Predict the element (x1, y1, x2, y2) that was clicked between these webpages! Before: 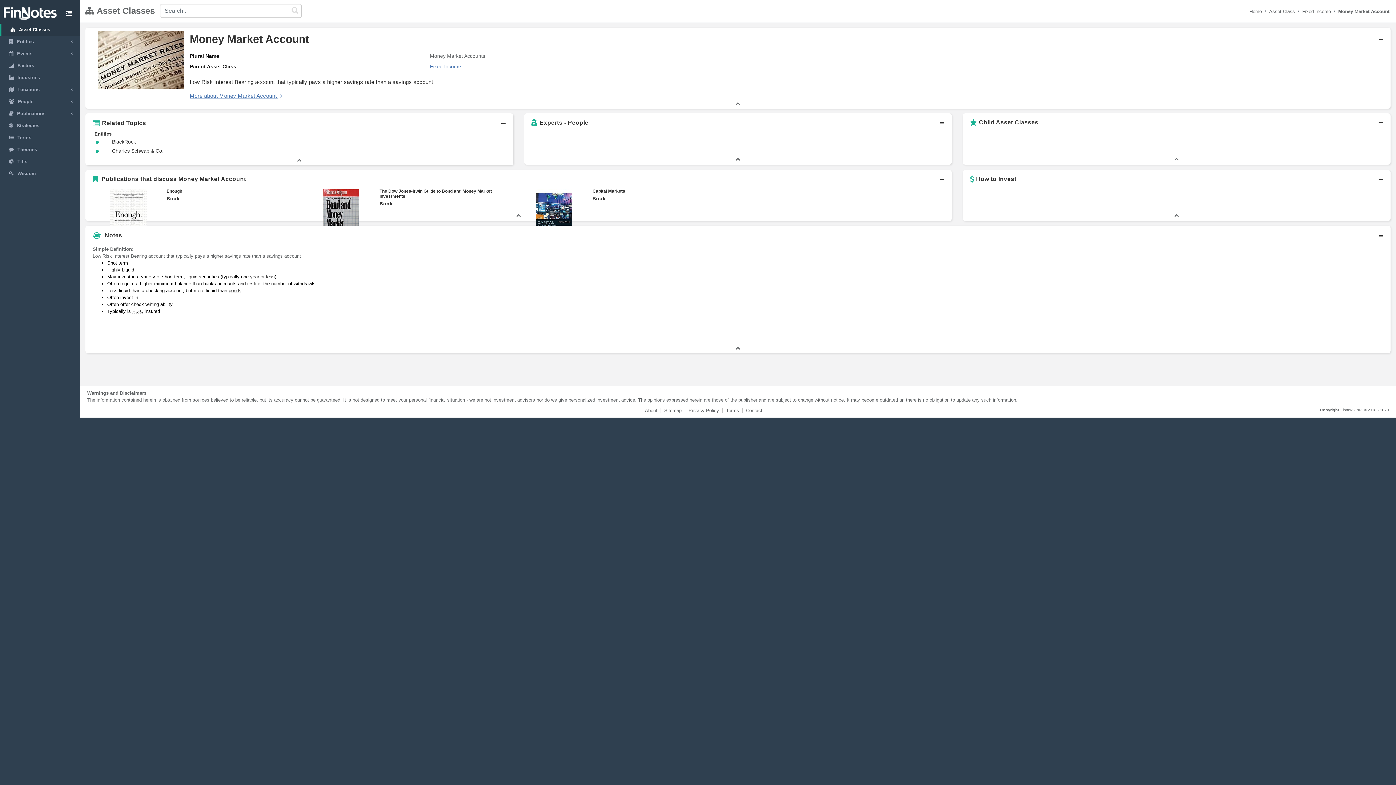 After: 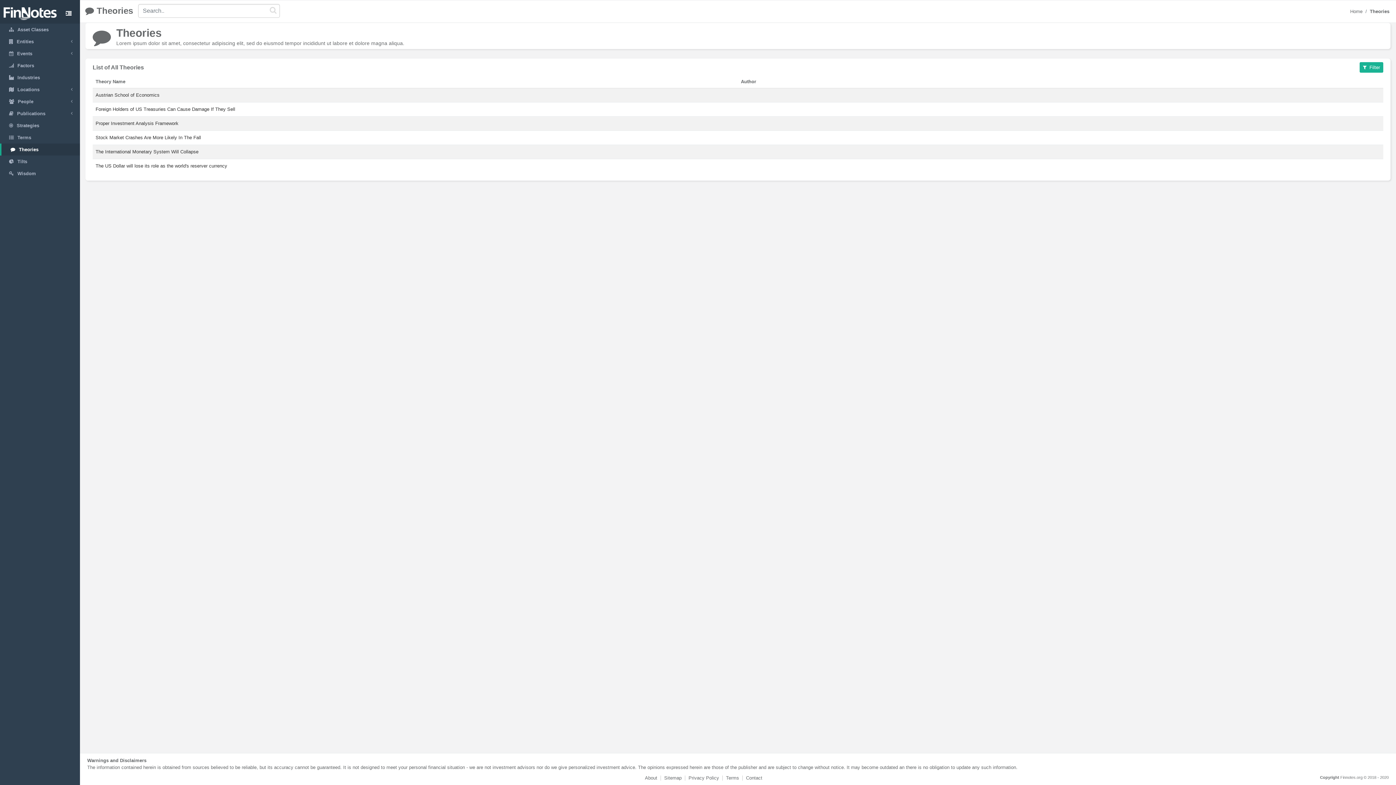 Action: bbox: (0, 143, 80, 155) label:  Theories